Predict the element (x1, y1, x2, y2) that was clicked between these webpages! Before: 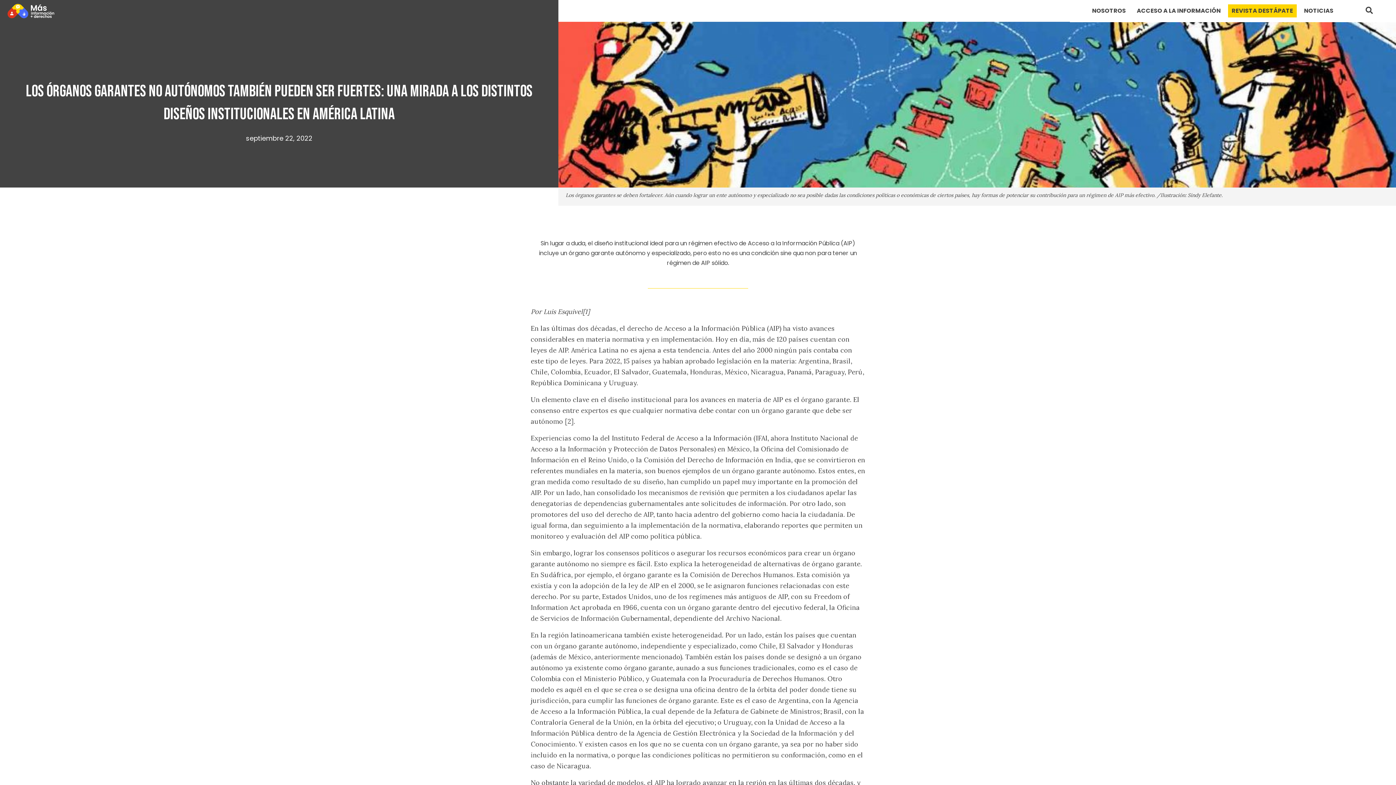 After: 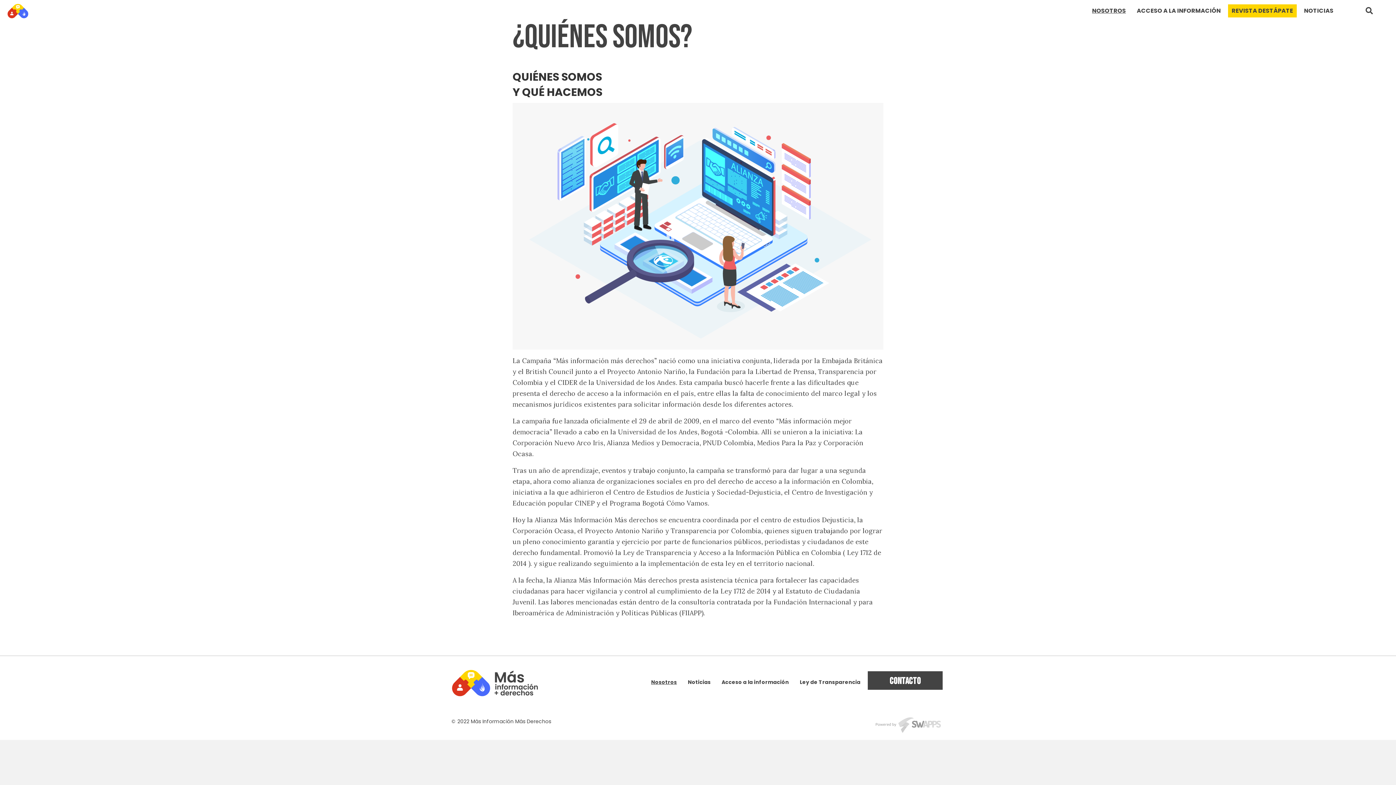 Action: bbox: (1088, 4, 1129, 17) label: NOSOTROS